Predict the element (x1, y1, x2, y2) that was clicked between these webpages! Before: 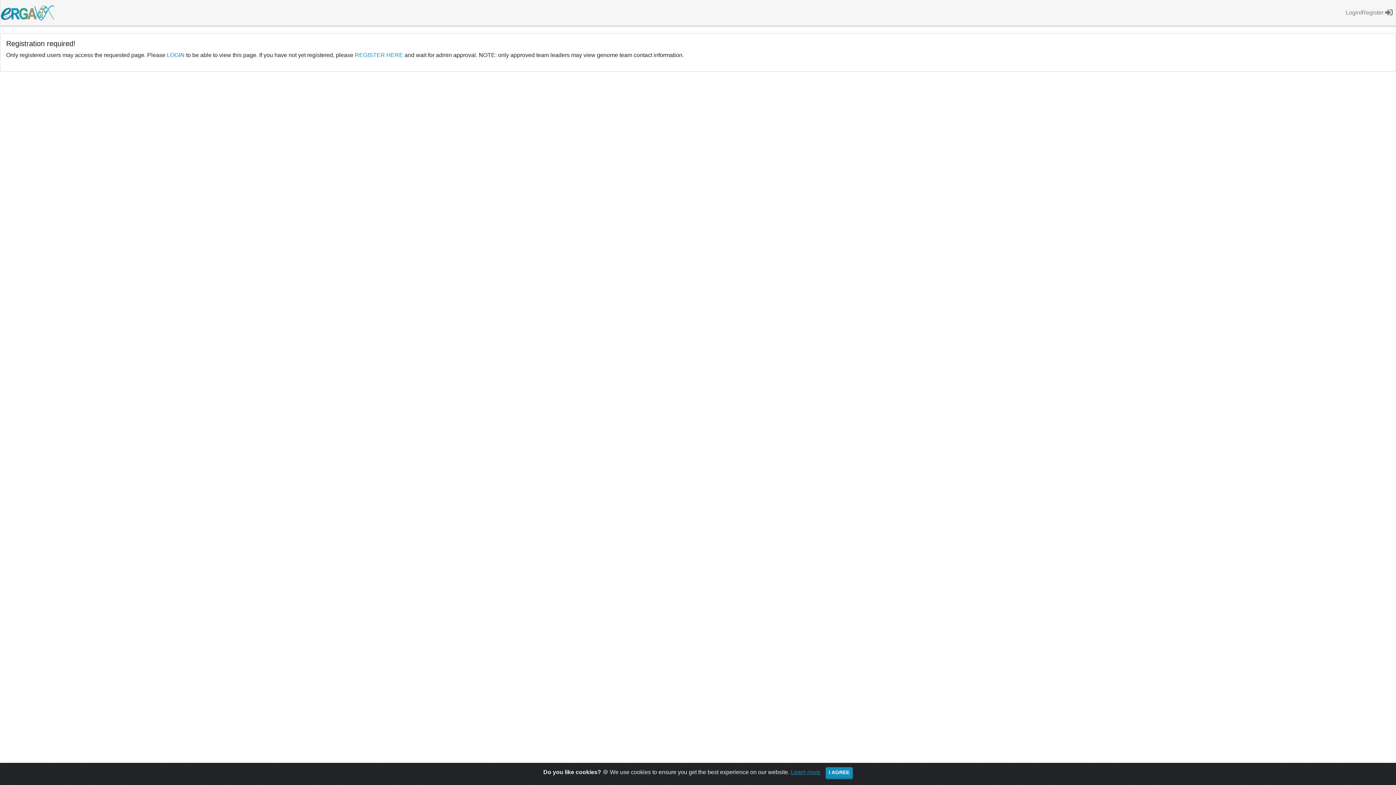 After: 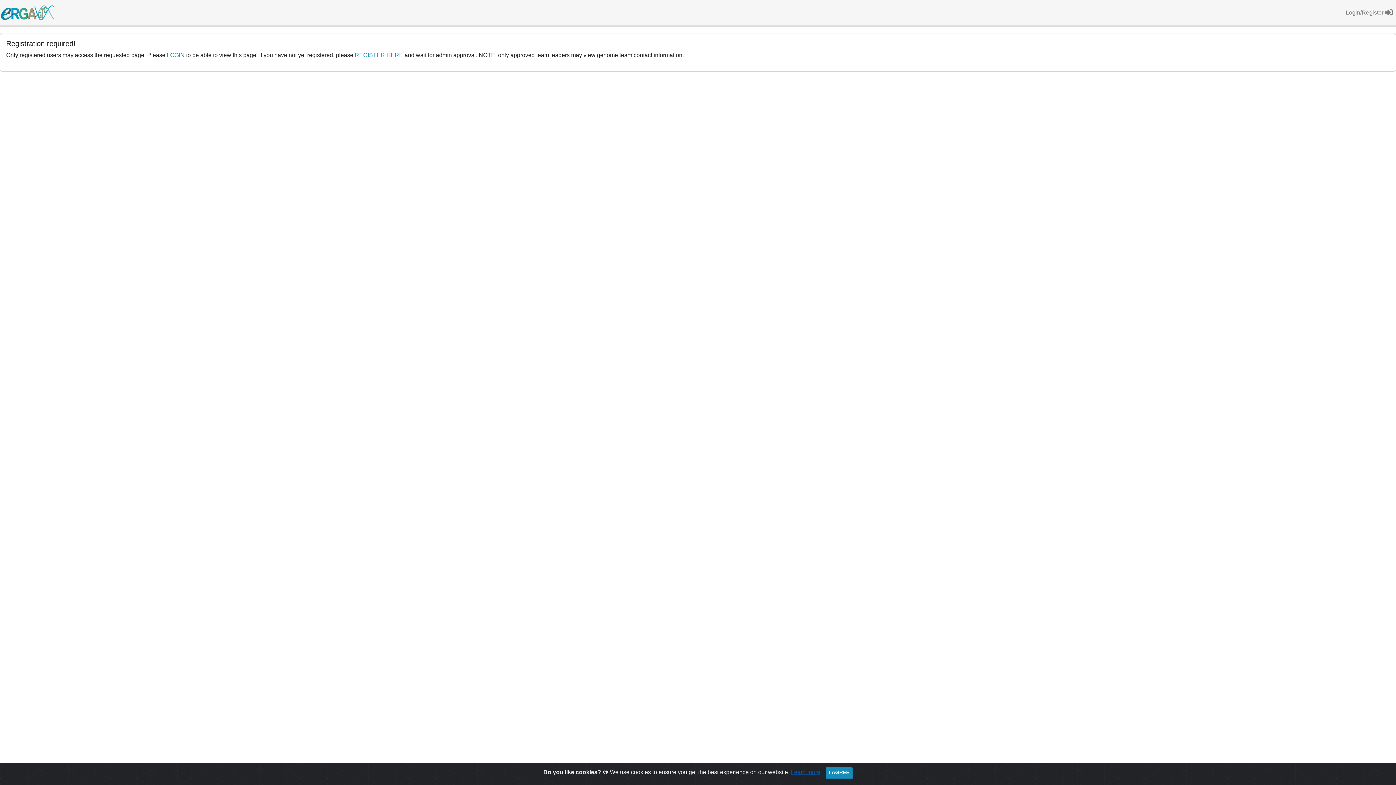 Action: label: Learn more bbox: (791, 769, 820, 775)